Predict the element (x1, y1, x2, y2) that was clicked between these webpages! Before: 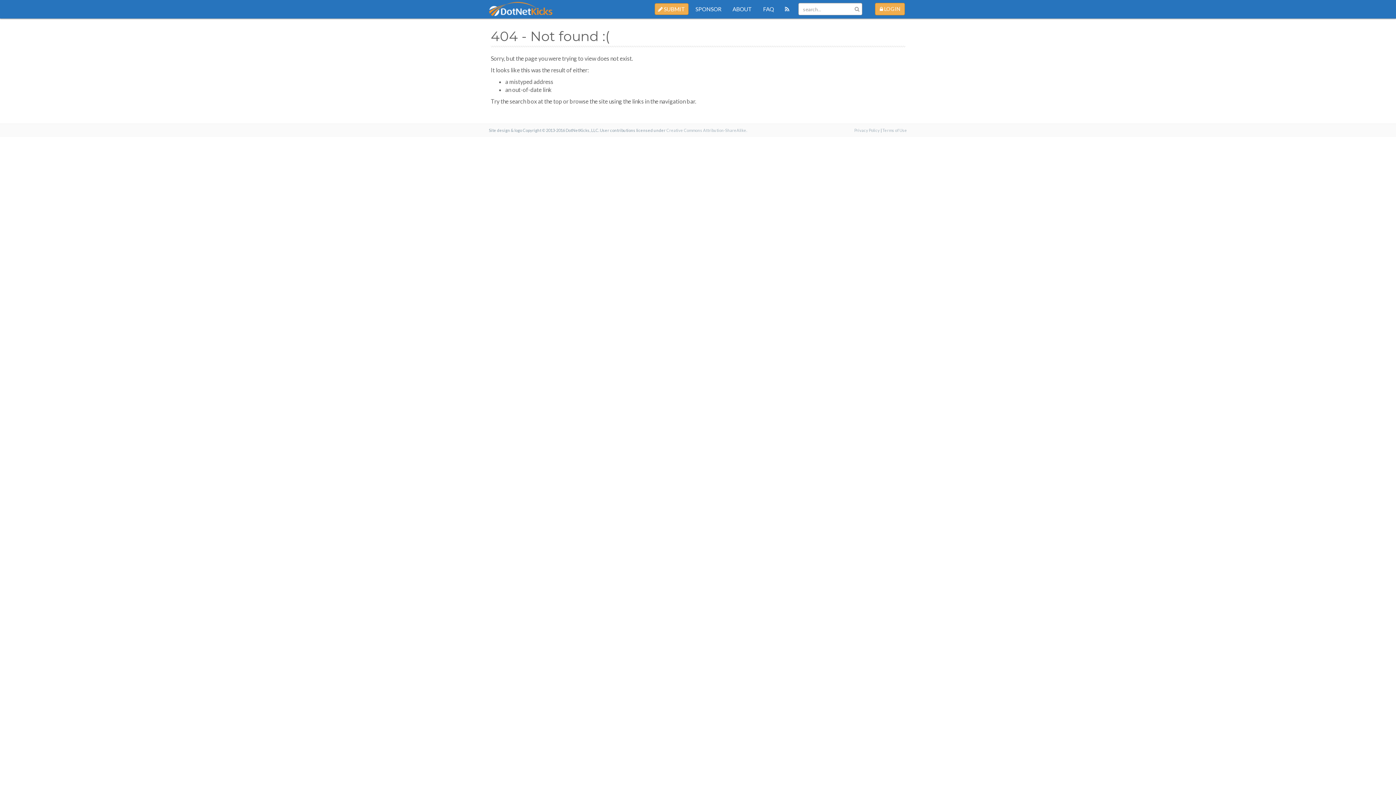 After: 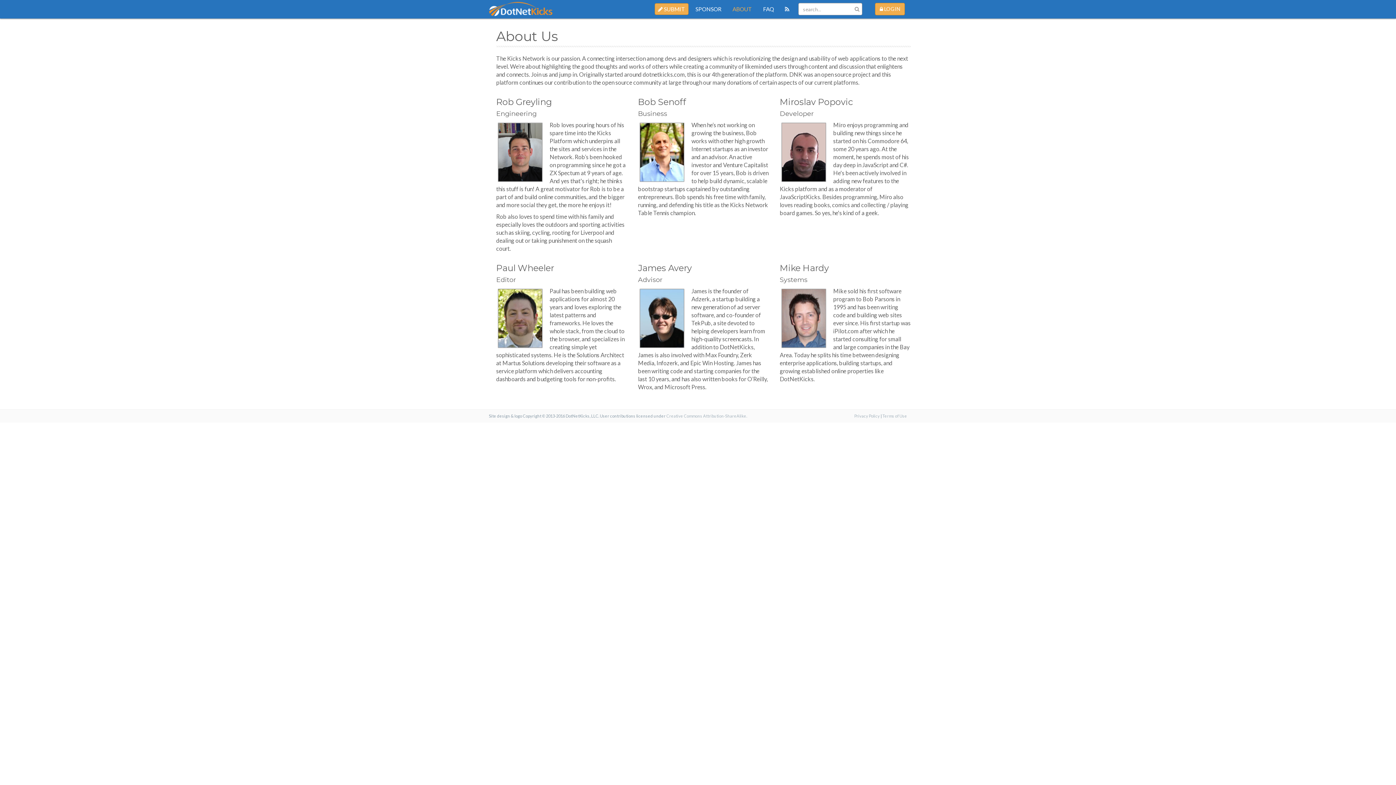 Action: label: ABOUT bbox: (727, 0, 757, 18)